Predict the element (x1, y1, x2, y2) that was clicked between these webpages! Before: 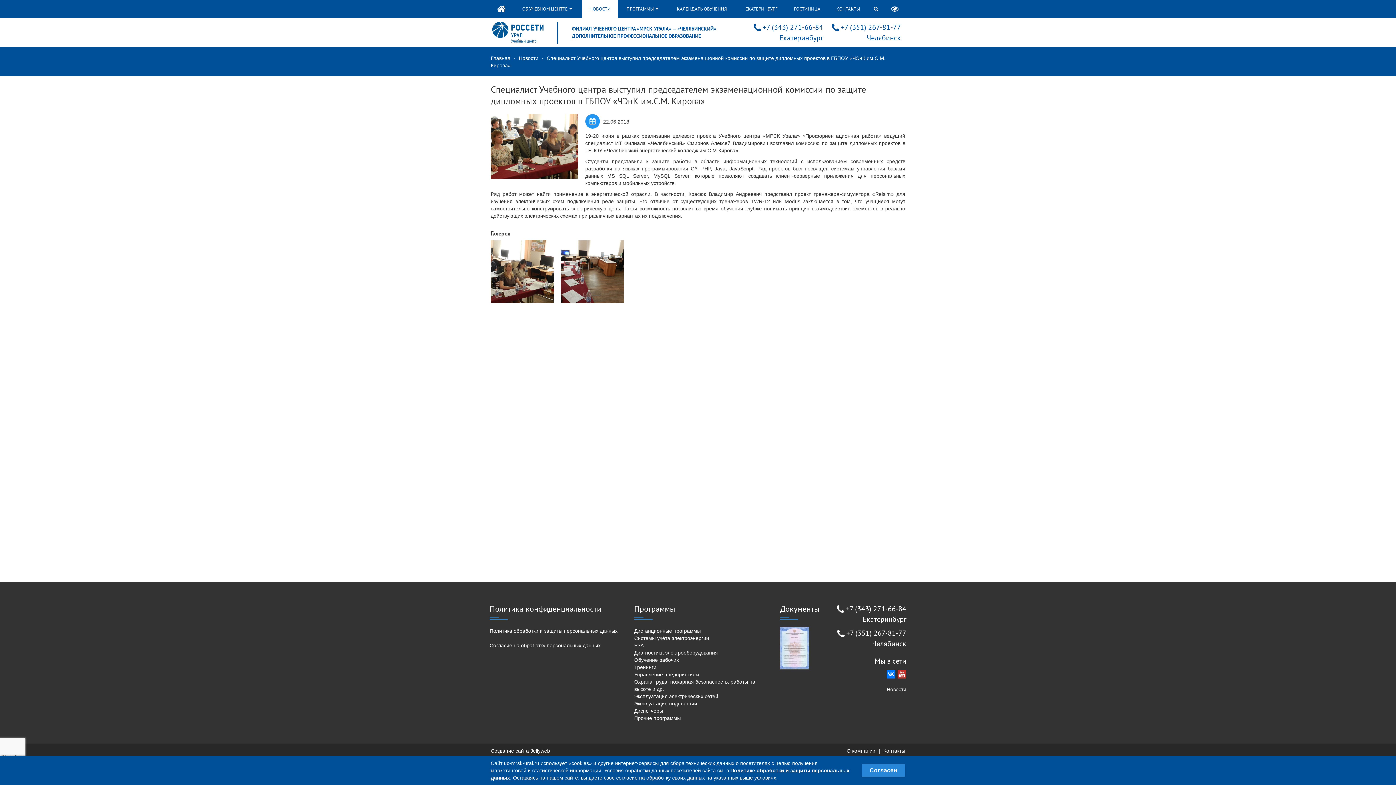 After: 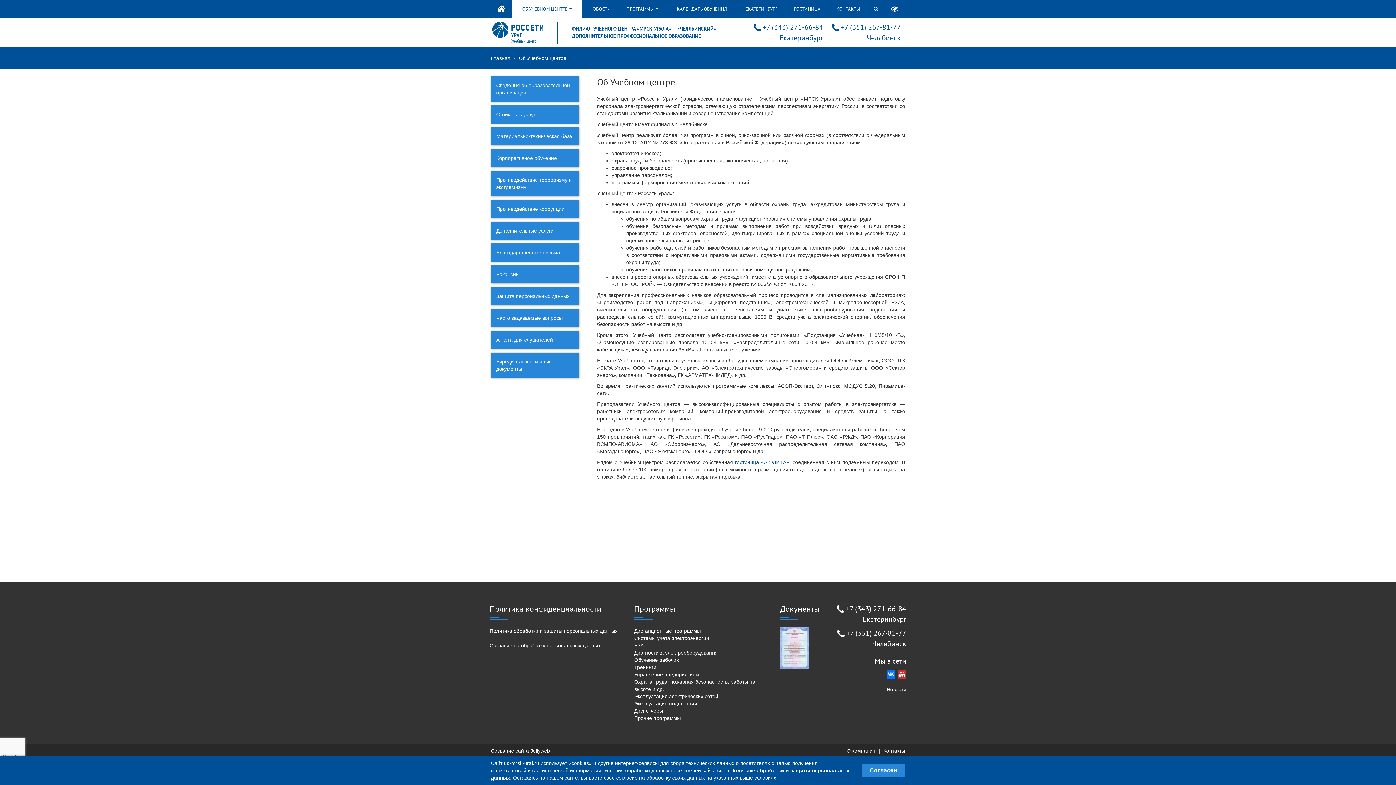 Action: label: ОБ УЧЕБНОМ ЦЕНТРЕ  bbox: (518, 2, 576, 15)